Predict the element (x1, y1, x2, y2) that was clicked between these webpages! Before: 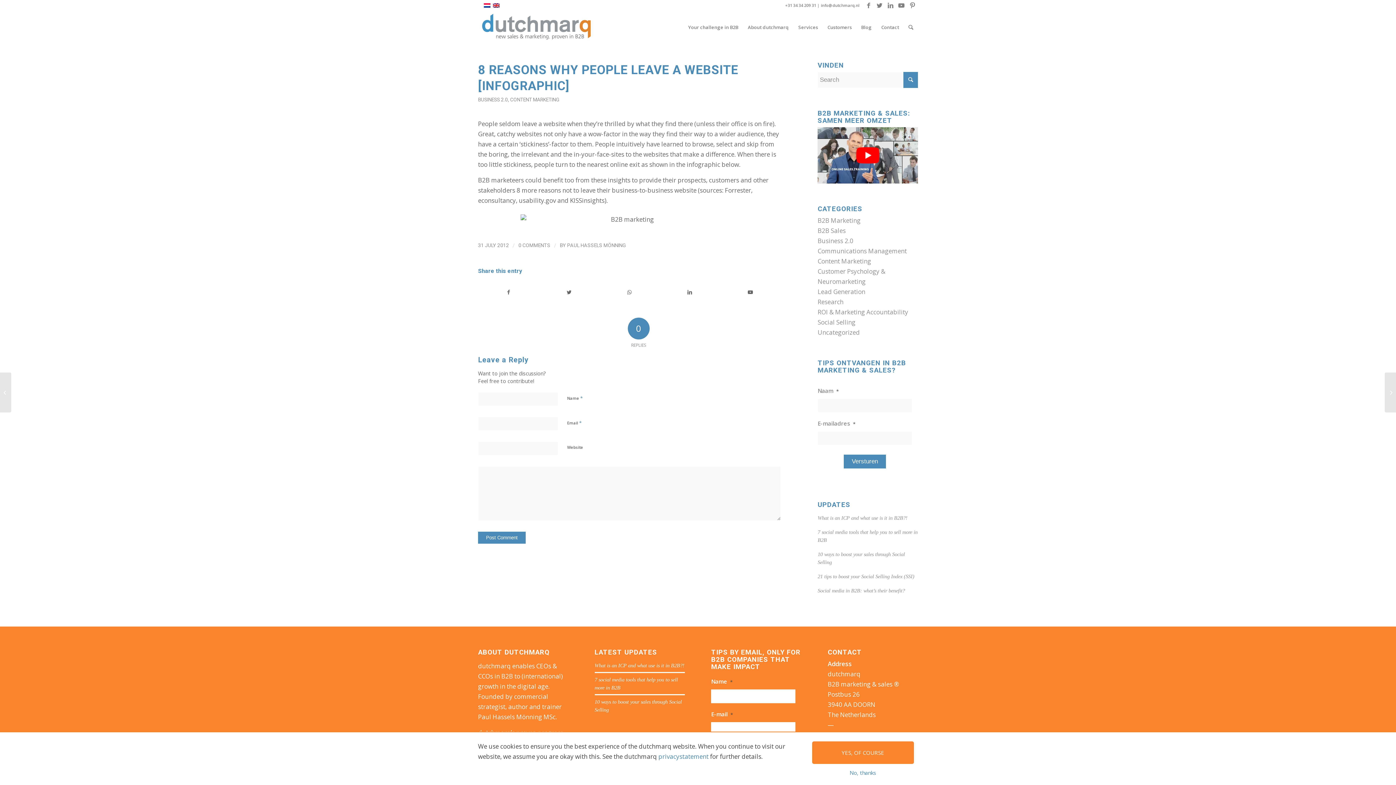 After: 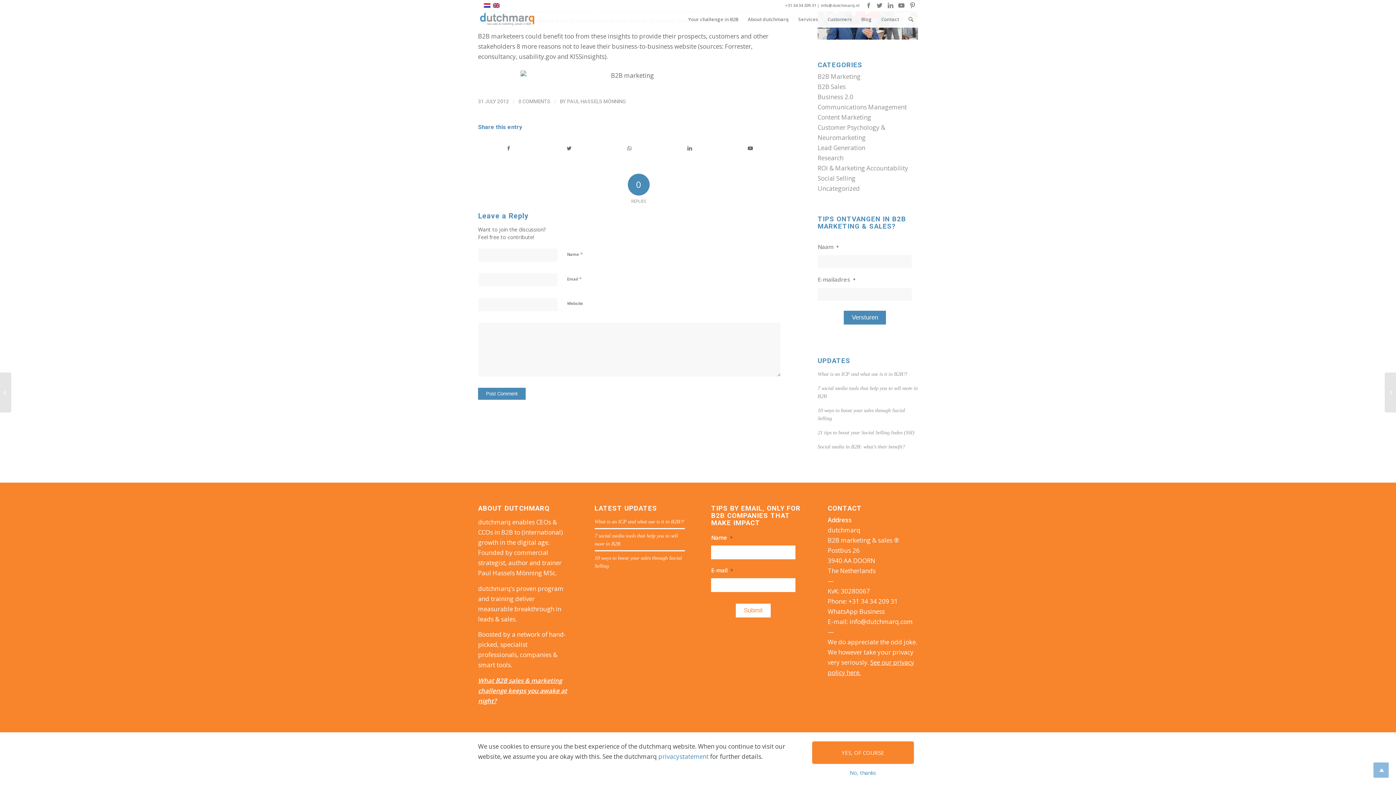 Action: label: 0 COMMENTS bbox: (518, 242, 550, 248)